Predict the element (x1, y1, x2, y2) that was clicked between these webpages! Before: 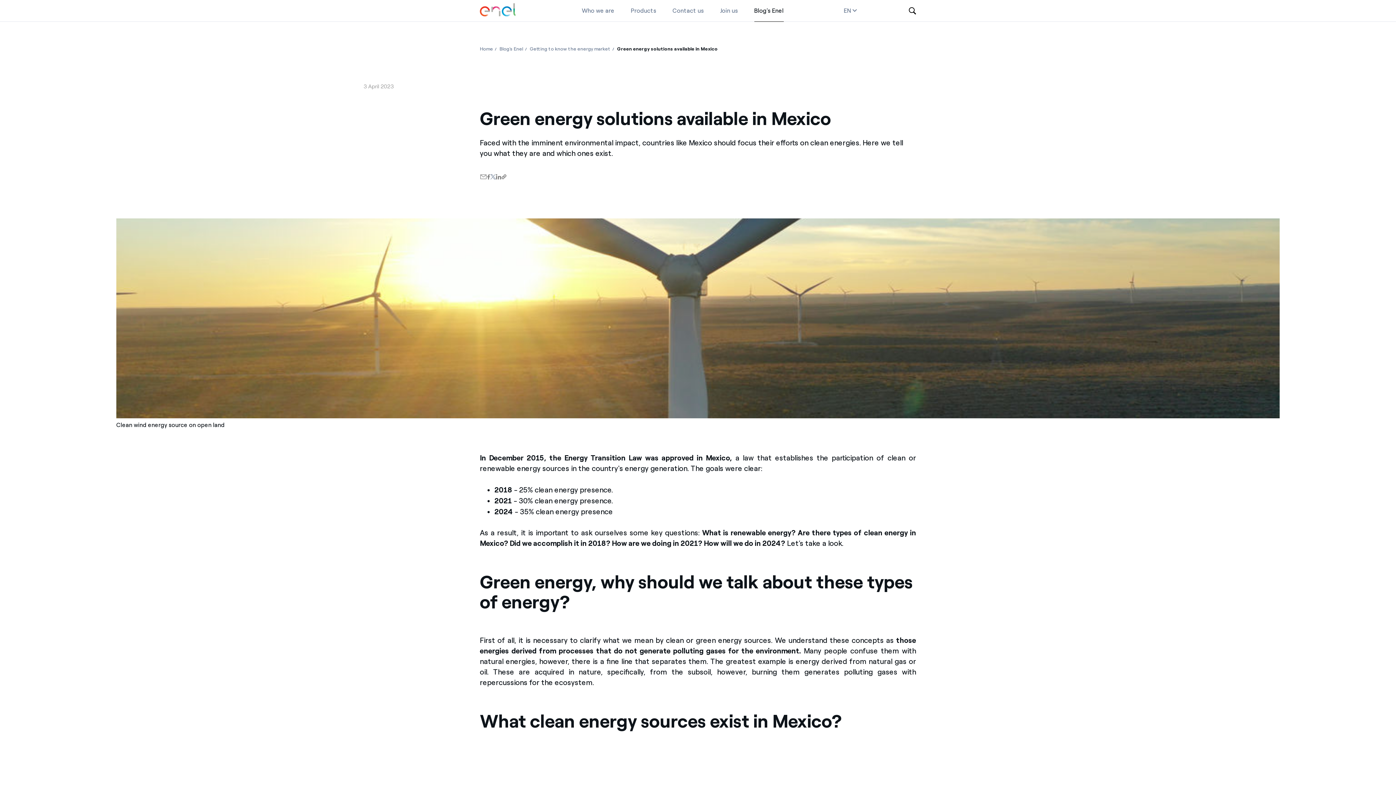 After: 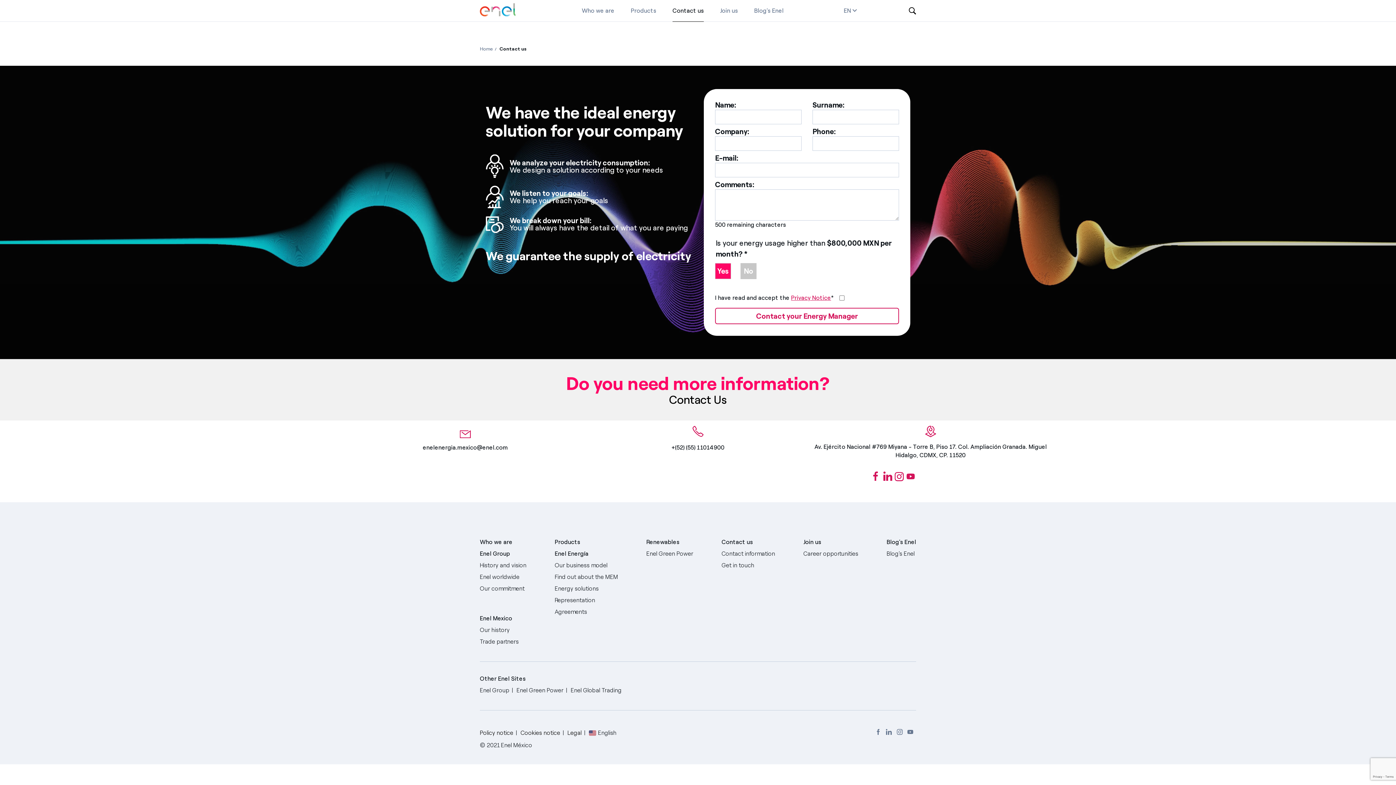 Action: label: Contact us bbox: (672, 6, 703, 15)